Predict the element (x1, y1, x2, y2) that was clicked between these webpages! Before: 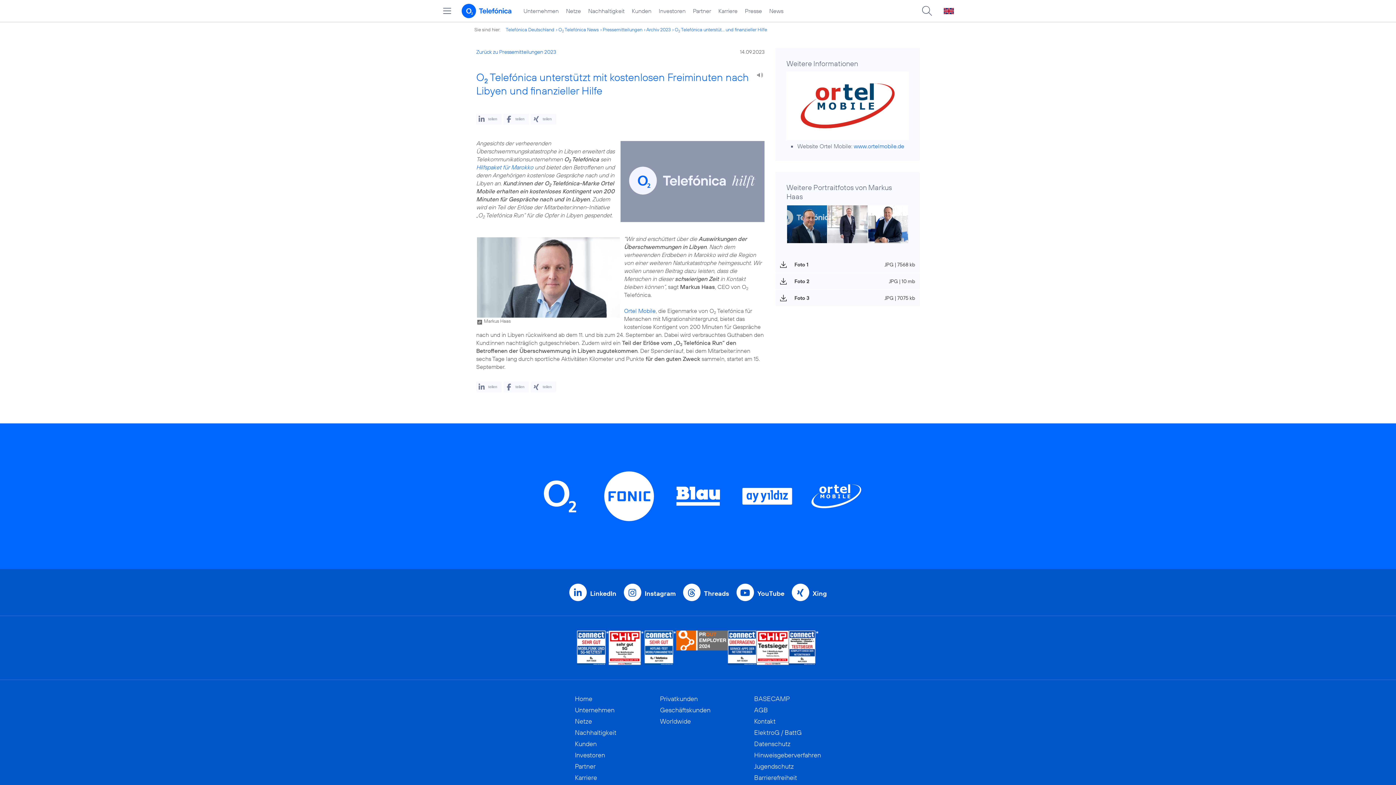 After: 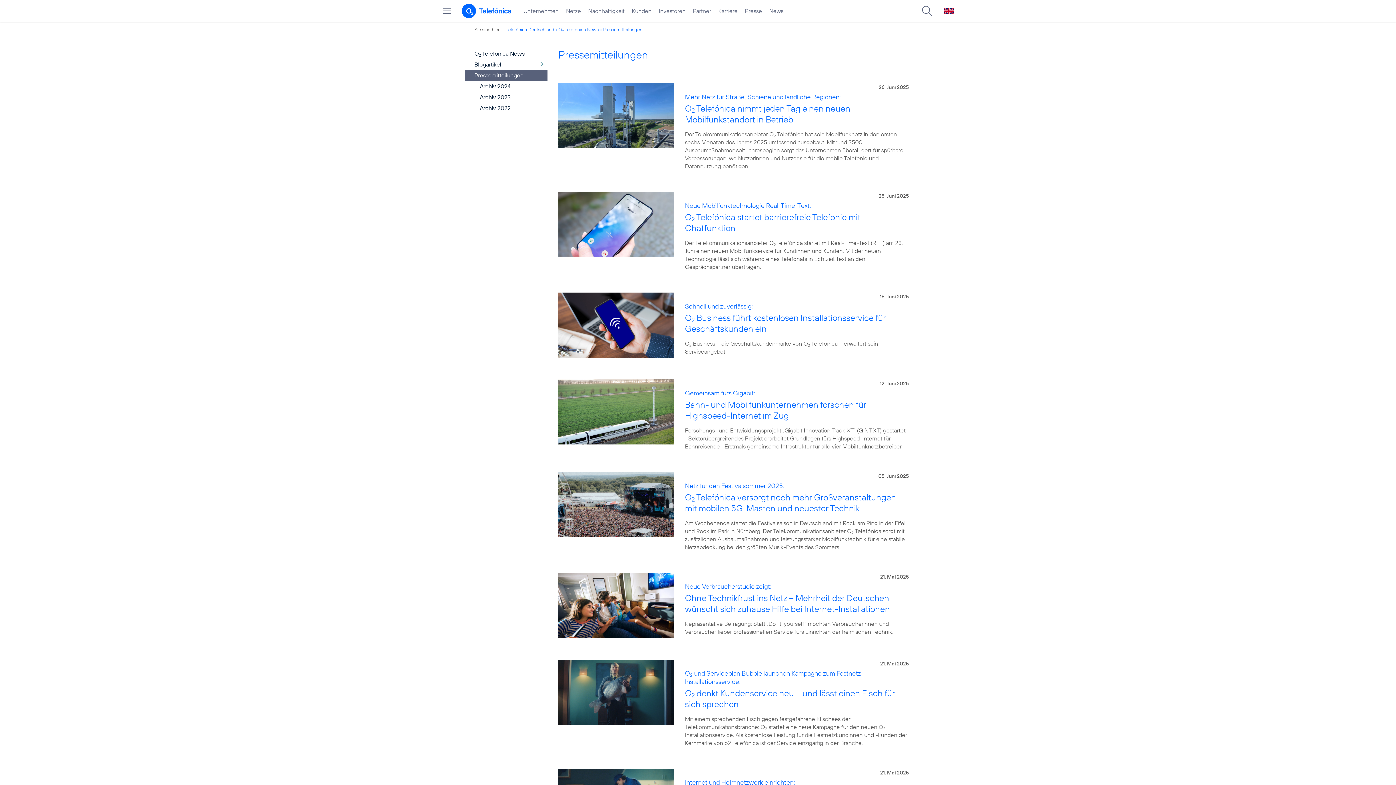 Action: label: Pressemitteilungen bbox: (600, 26, 642, 32)